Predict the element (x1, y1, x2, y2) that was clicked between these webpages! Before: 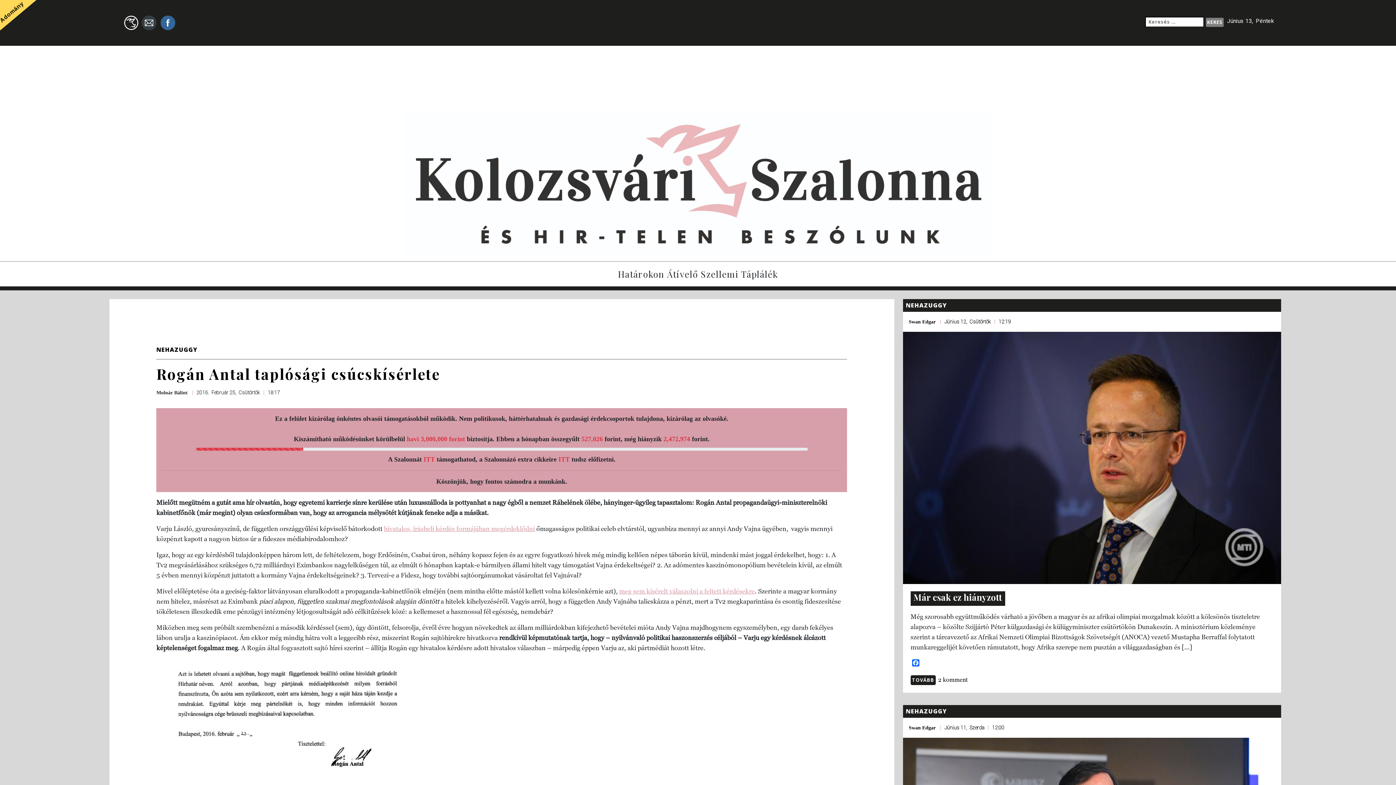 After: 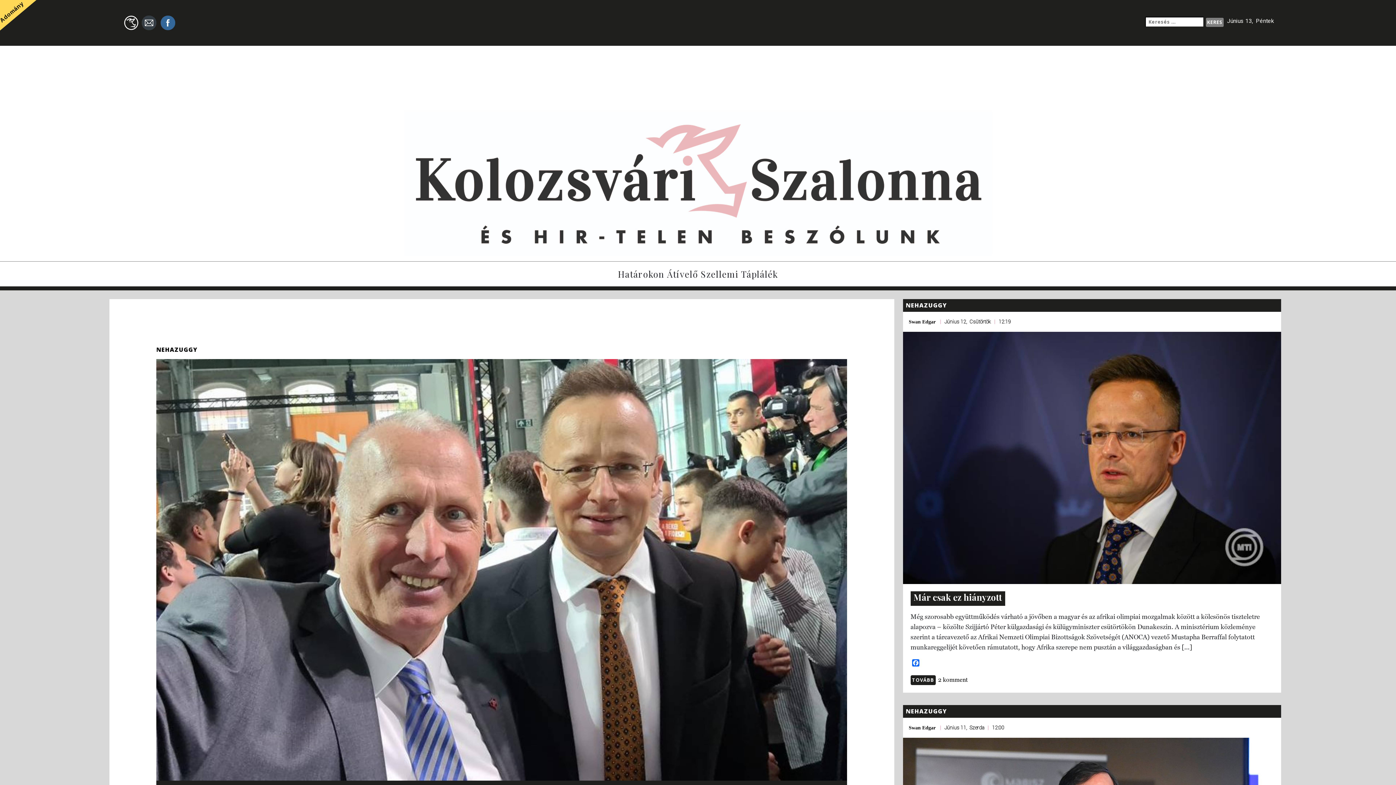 Action: bbox: (122, 19, 141, 25) label:  